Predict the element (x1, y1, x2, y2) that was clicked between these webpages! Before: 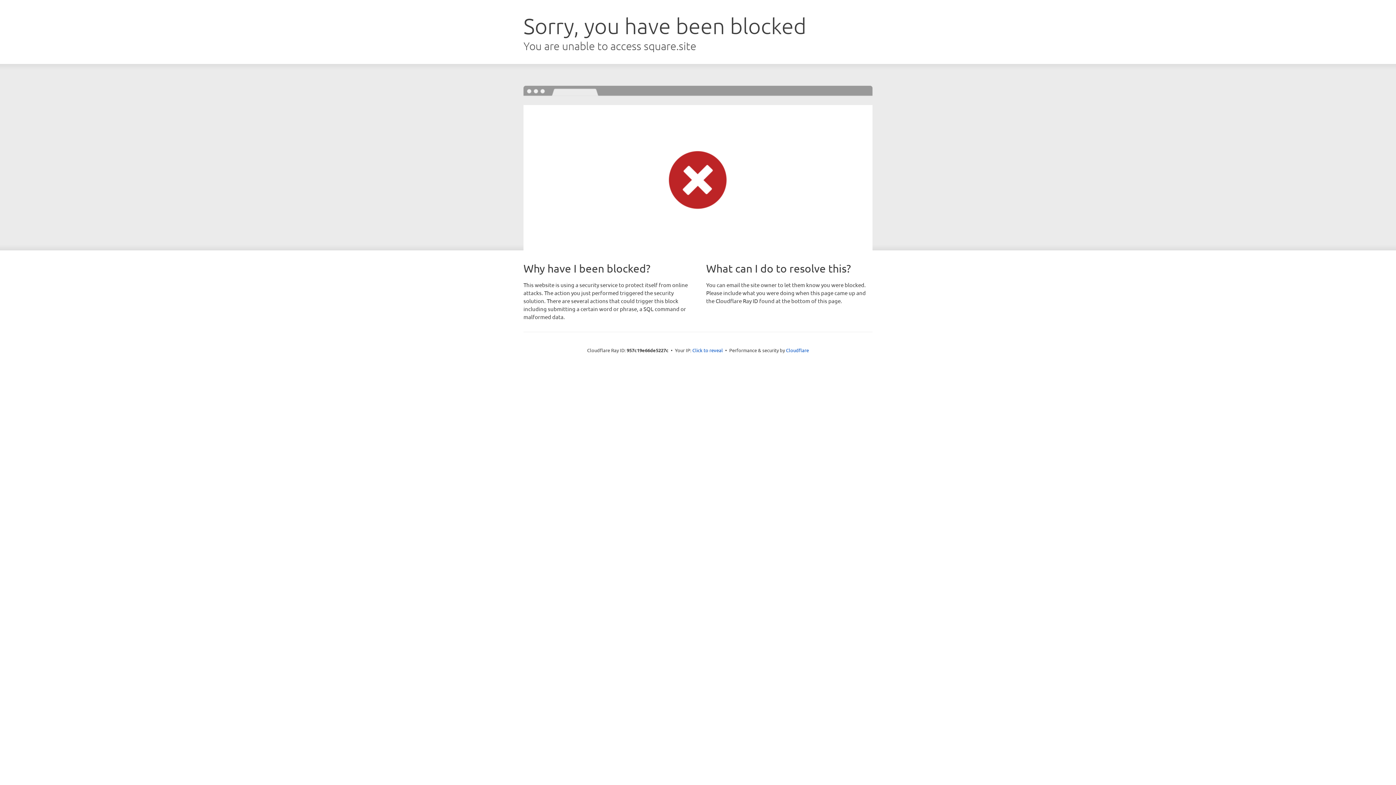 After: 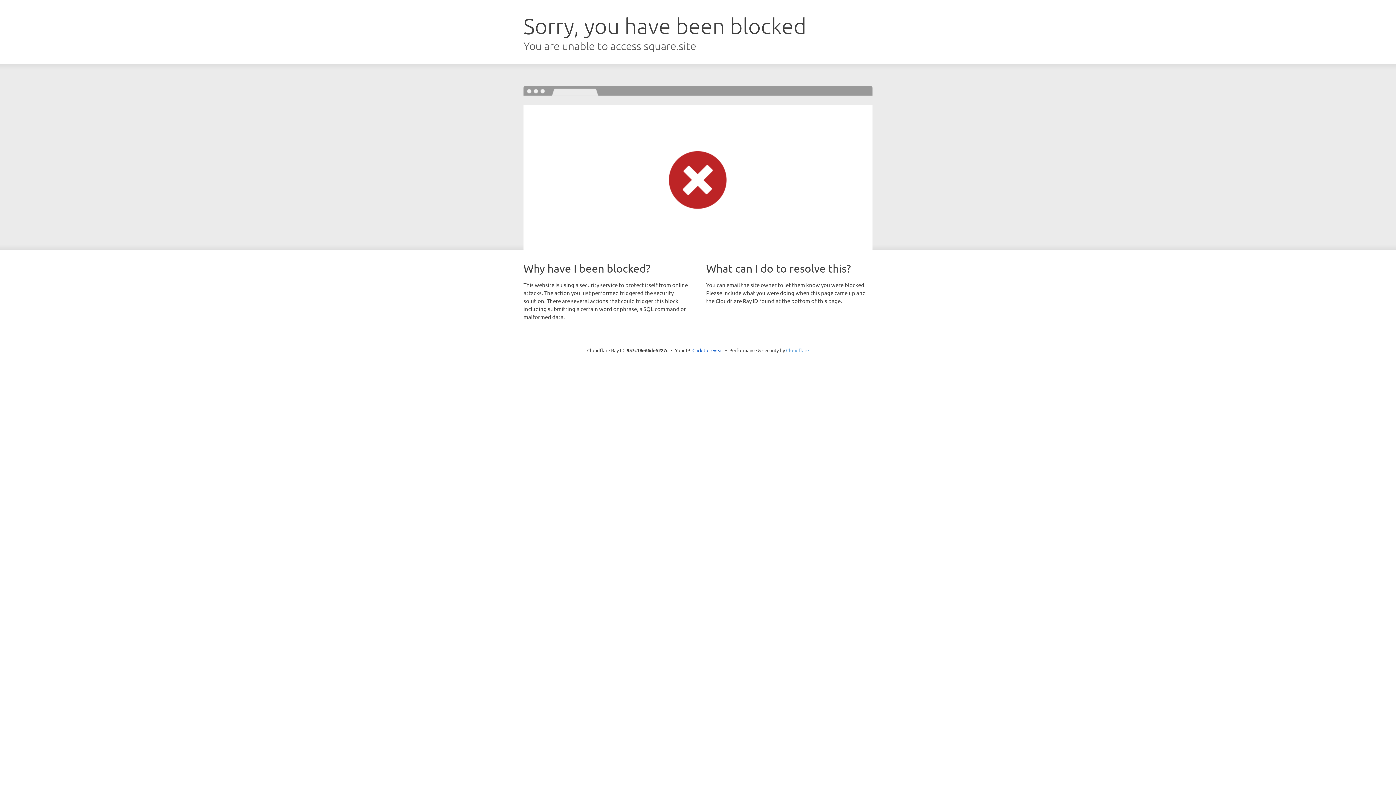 Action: label: Cloudflare bbox: (786, 347, 809, 353)